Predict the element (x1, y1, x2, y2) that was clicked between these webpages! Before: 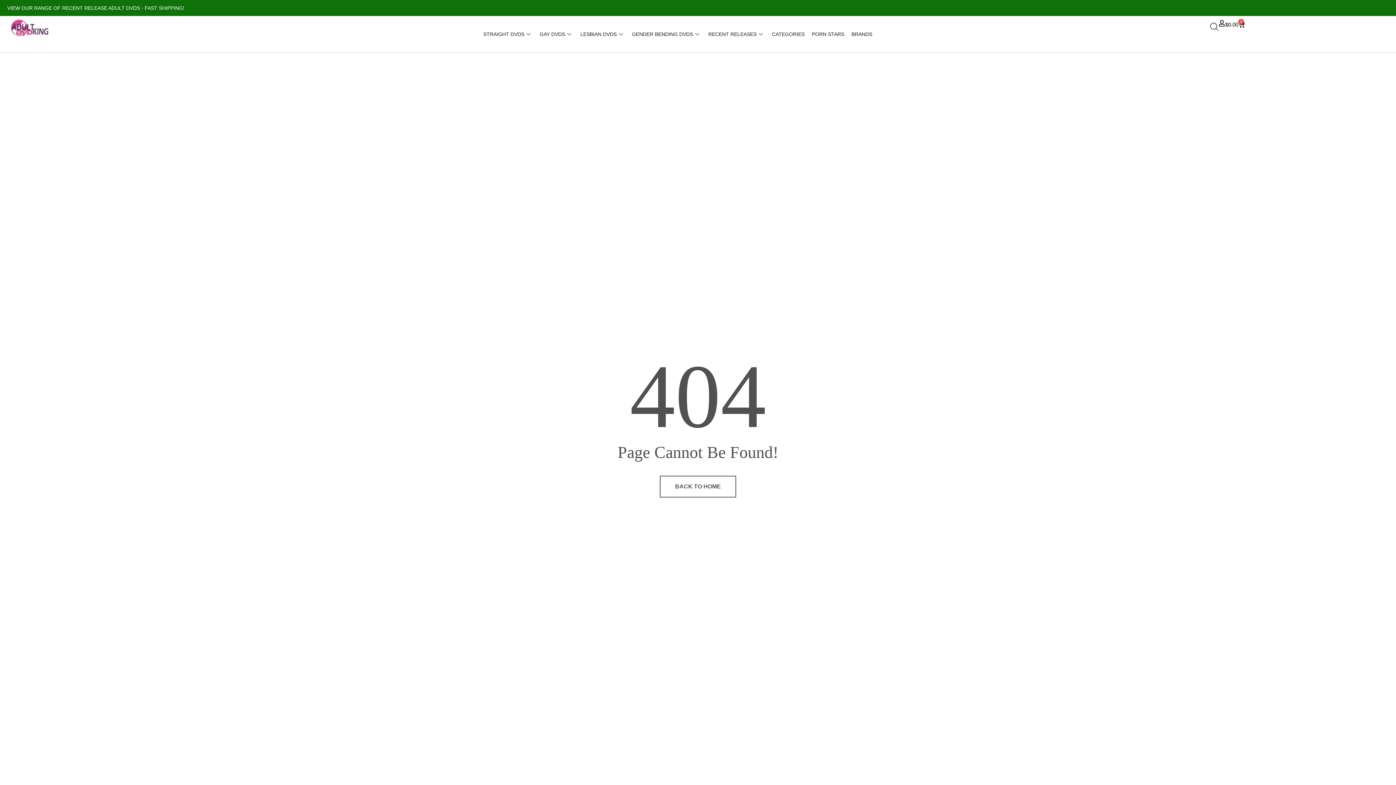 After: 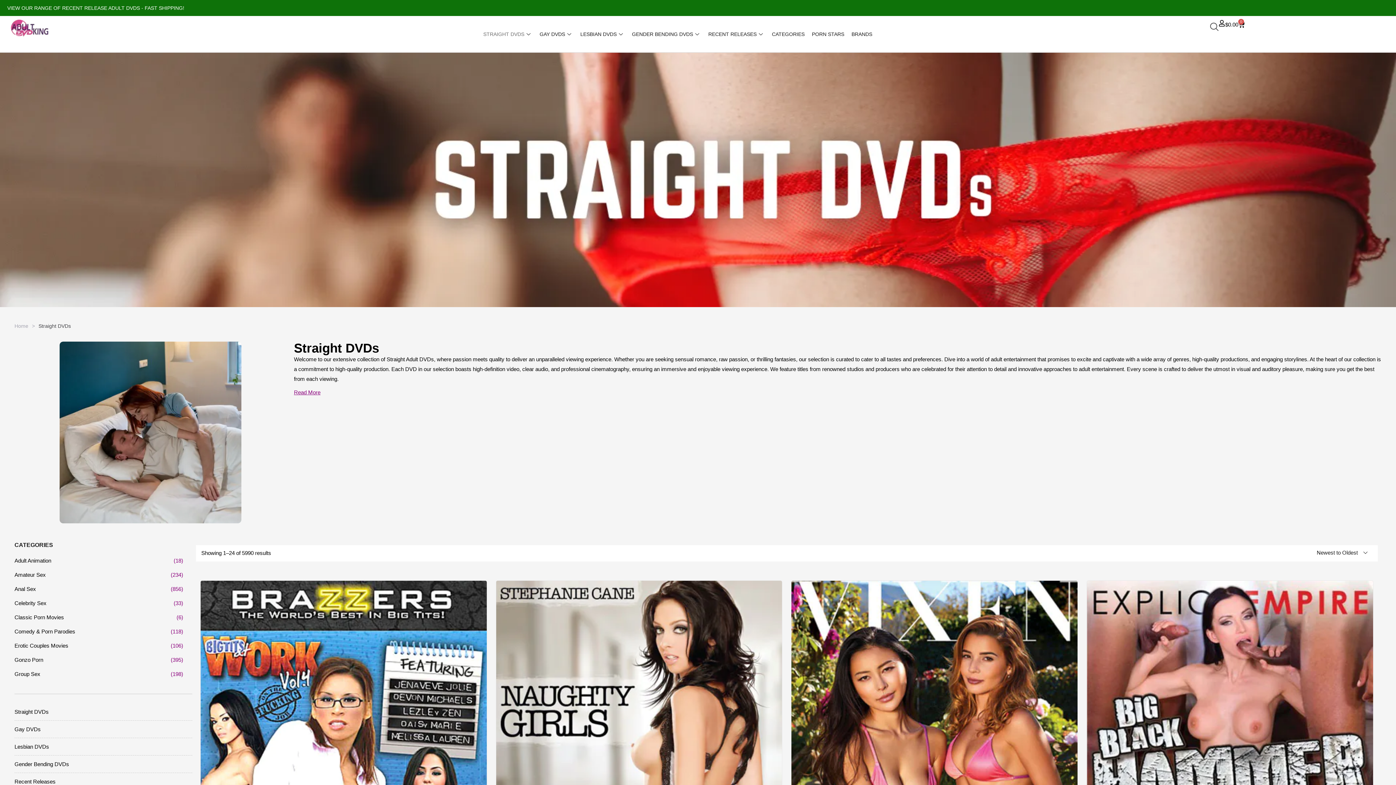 Action: bbox: (483, 19, 532, 48) label: STRAIGHT DVDS